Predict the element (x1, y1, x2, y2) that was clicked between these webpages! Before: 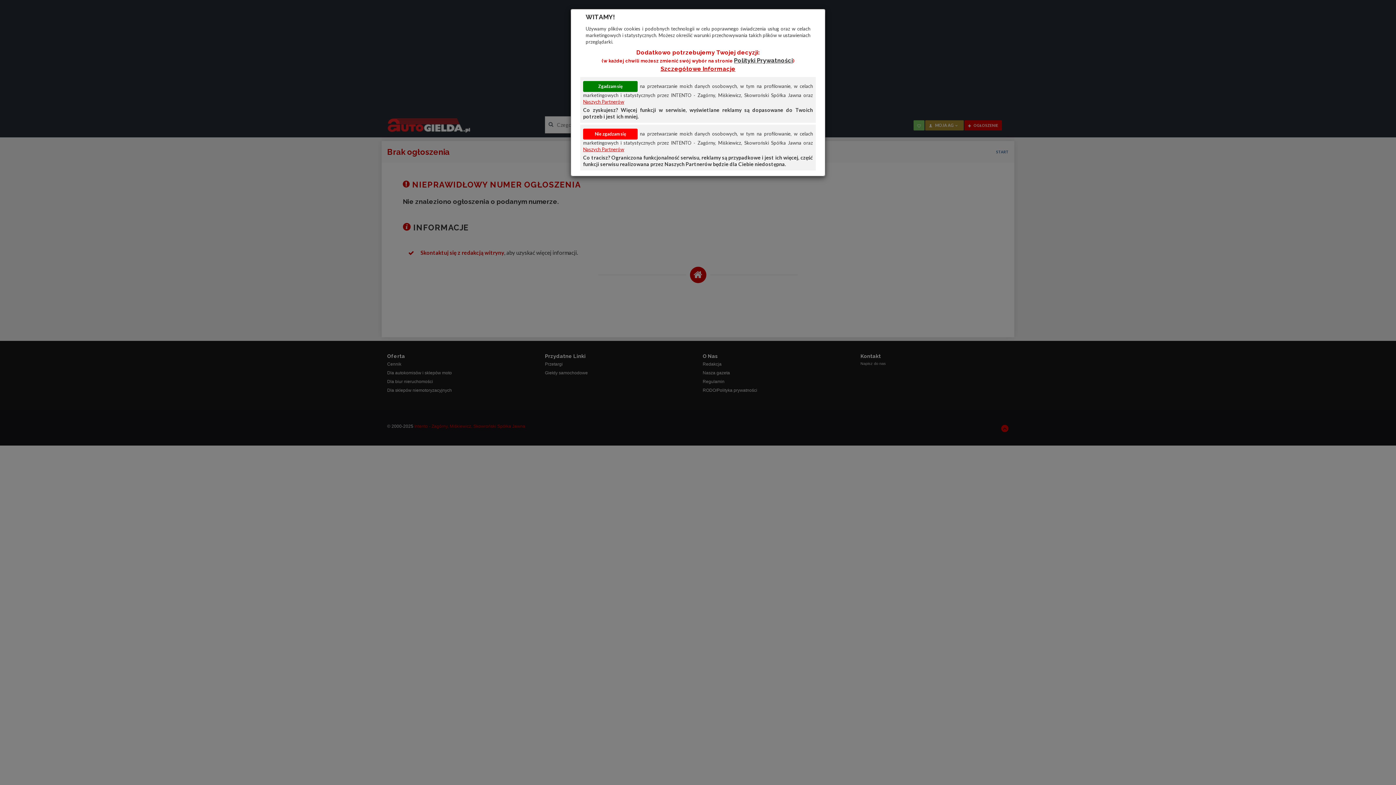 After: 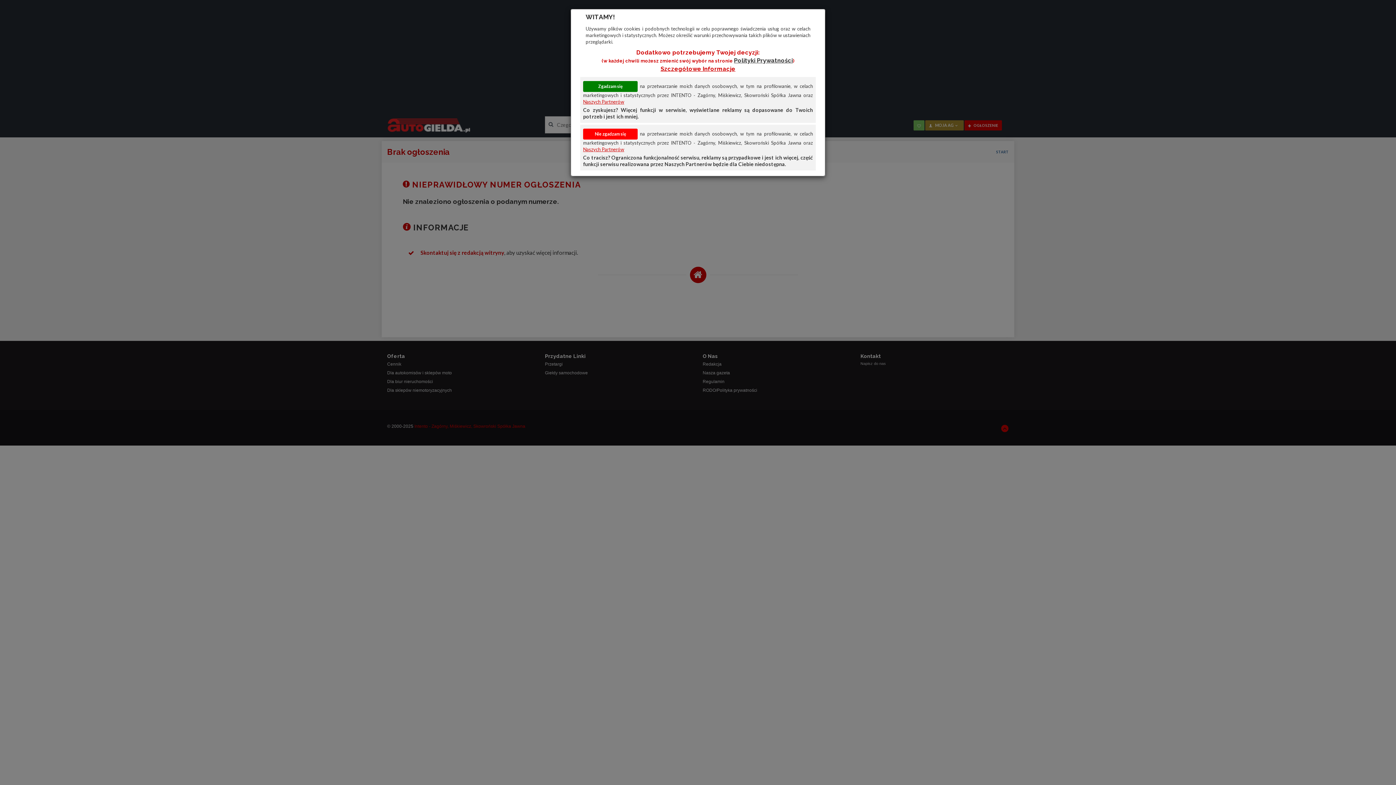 Action: bbox: (583, 146, 624, 152) label: Naszych Partnerów